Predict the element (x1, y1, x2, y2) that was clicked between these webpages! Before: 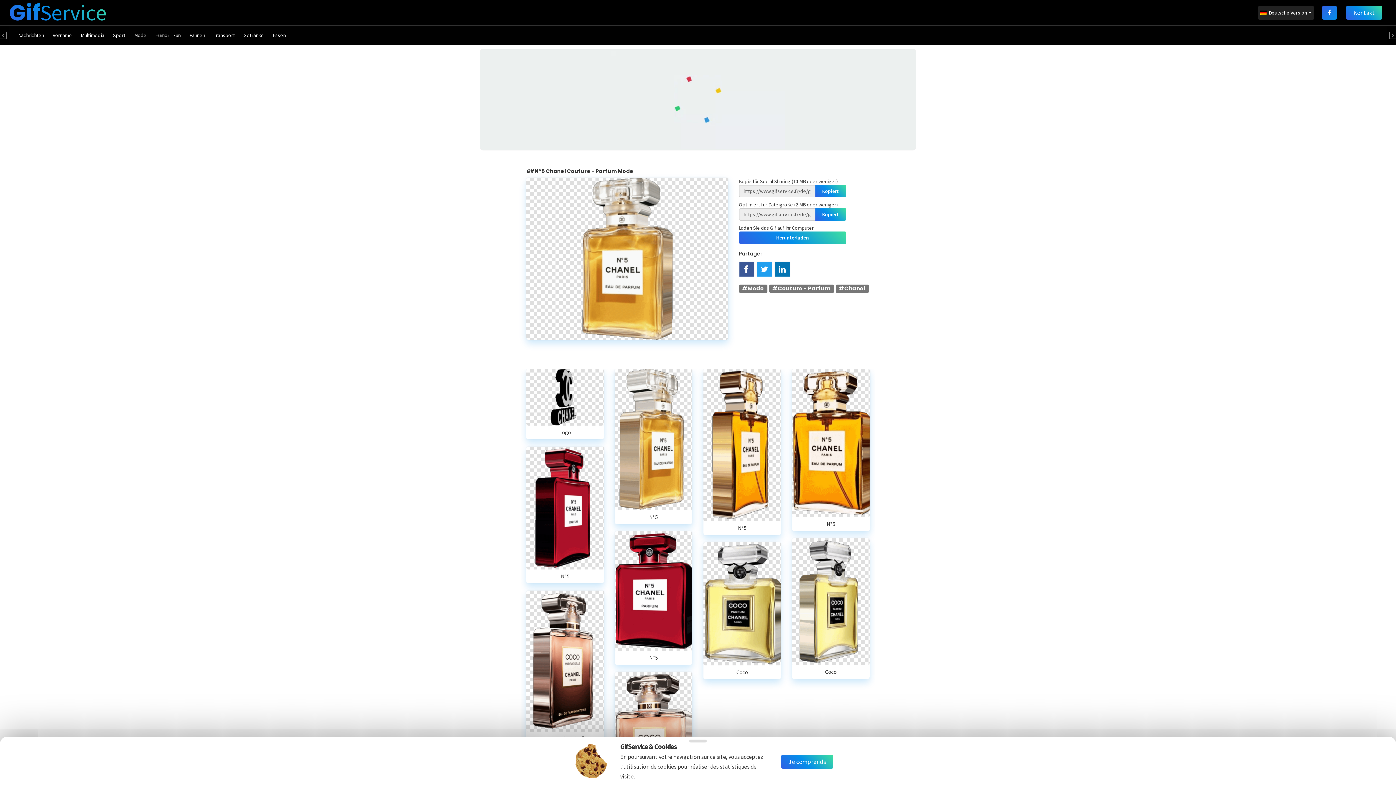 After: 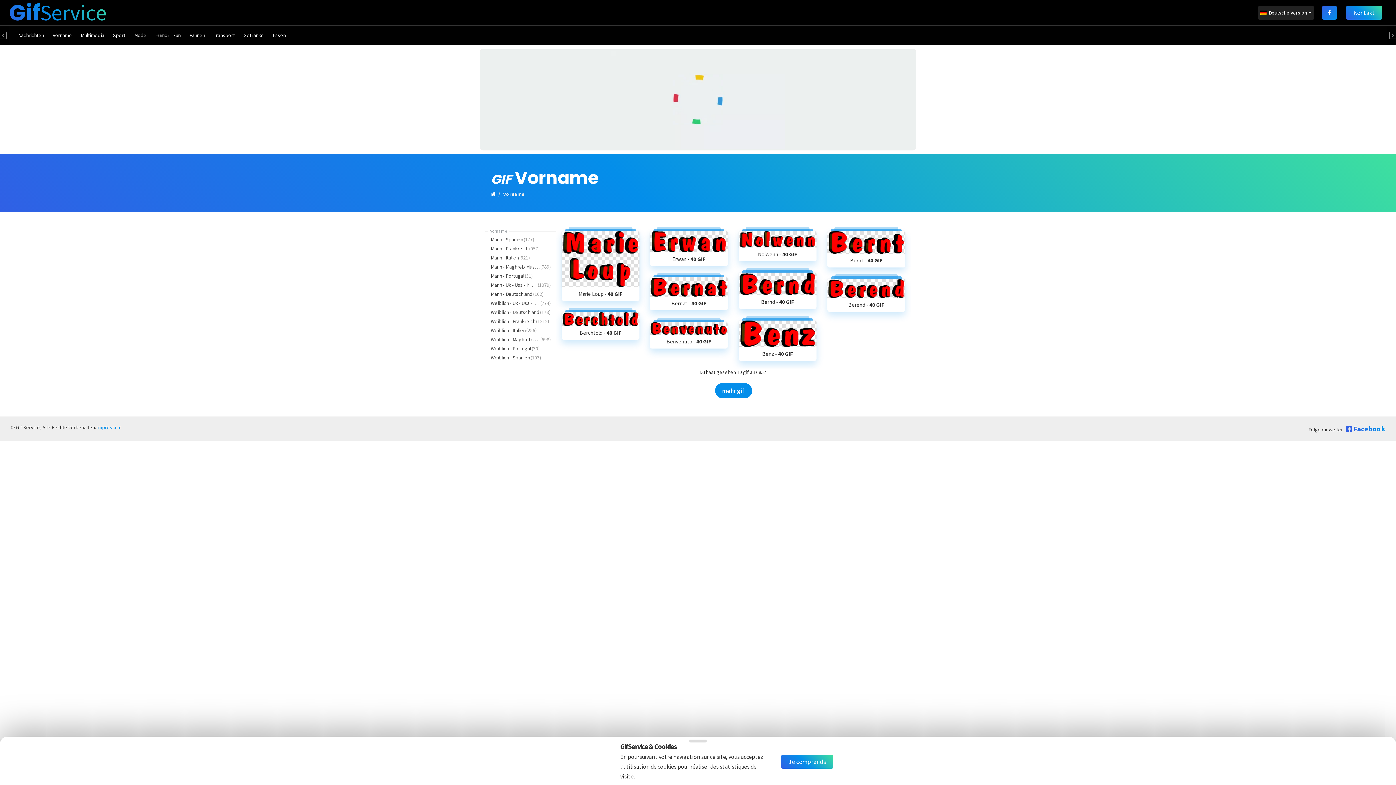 Action: bbox: (48, 29, 76, 41) label: Vorname